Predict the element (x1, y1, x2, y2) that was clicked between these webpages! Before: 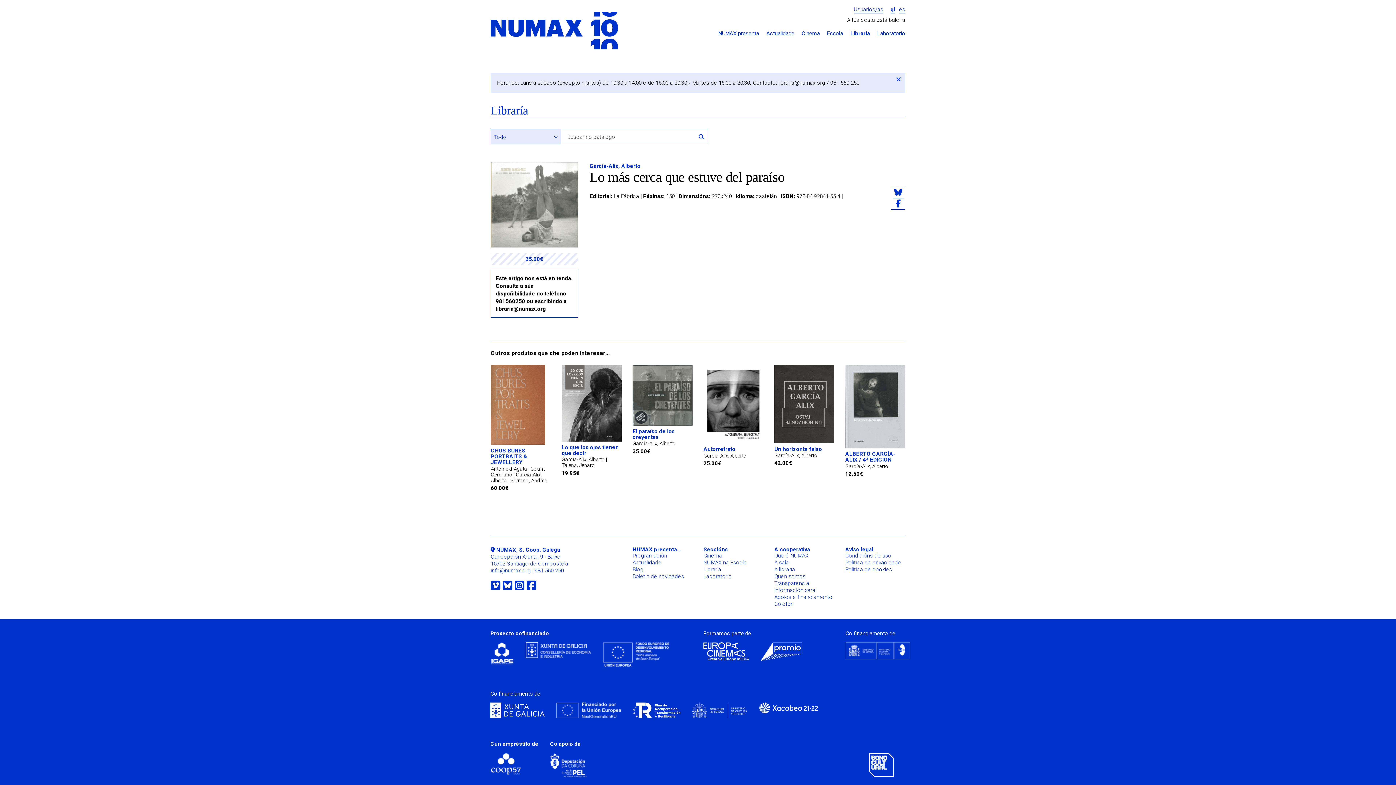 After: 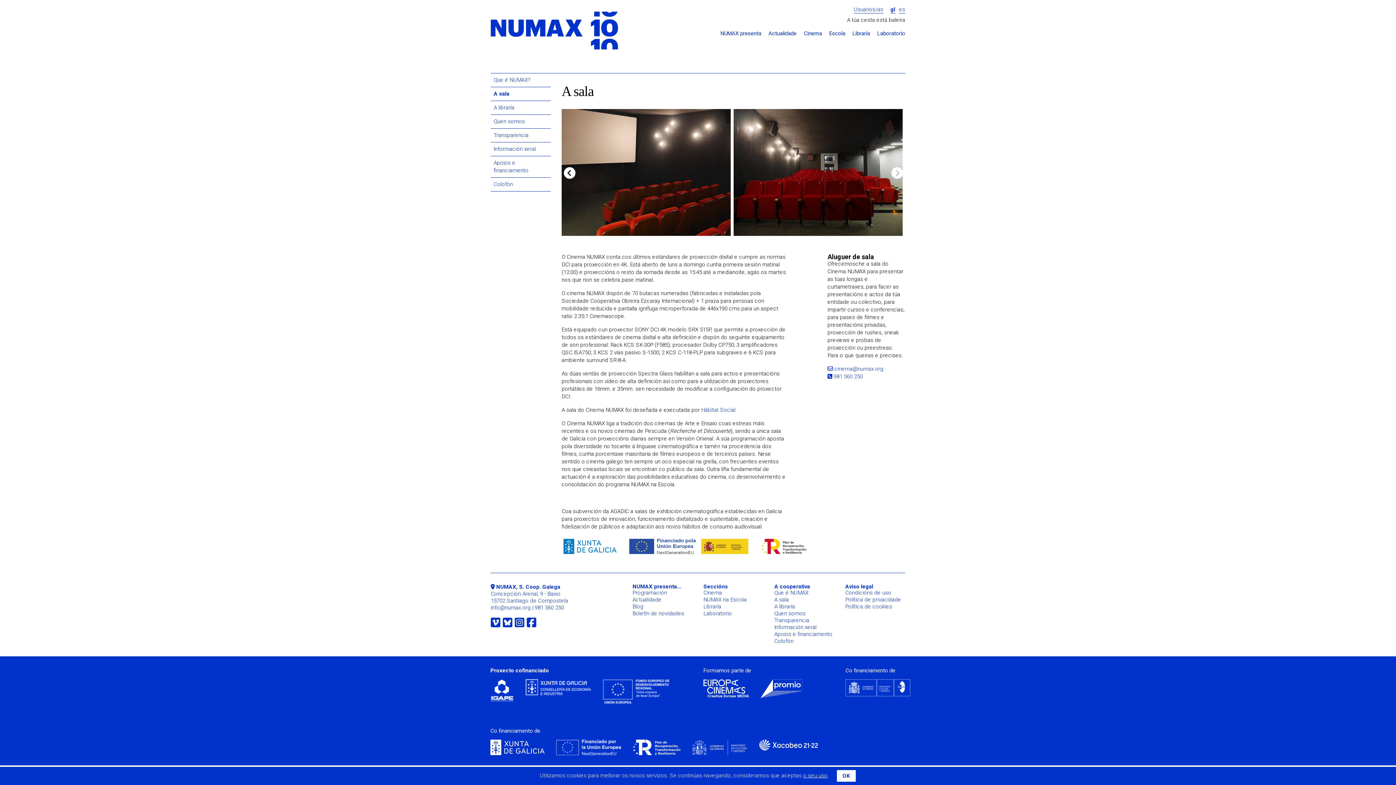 Action: bbox: (774, 559, 789, 566) label: A sala